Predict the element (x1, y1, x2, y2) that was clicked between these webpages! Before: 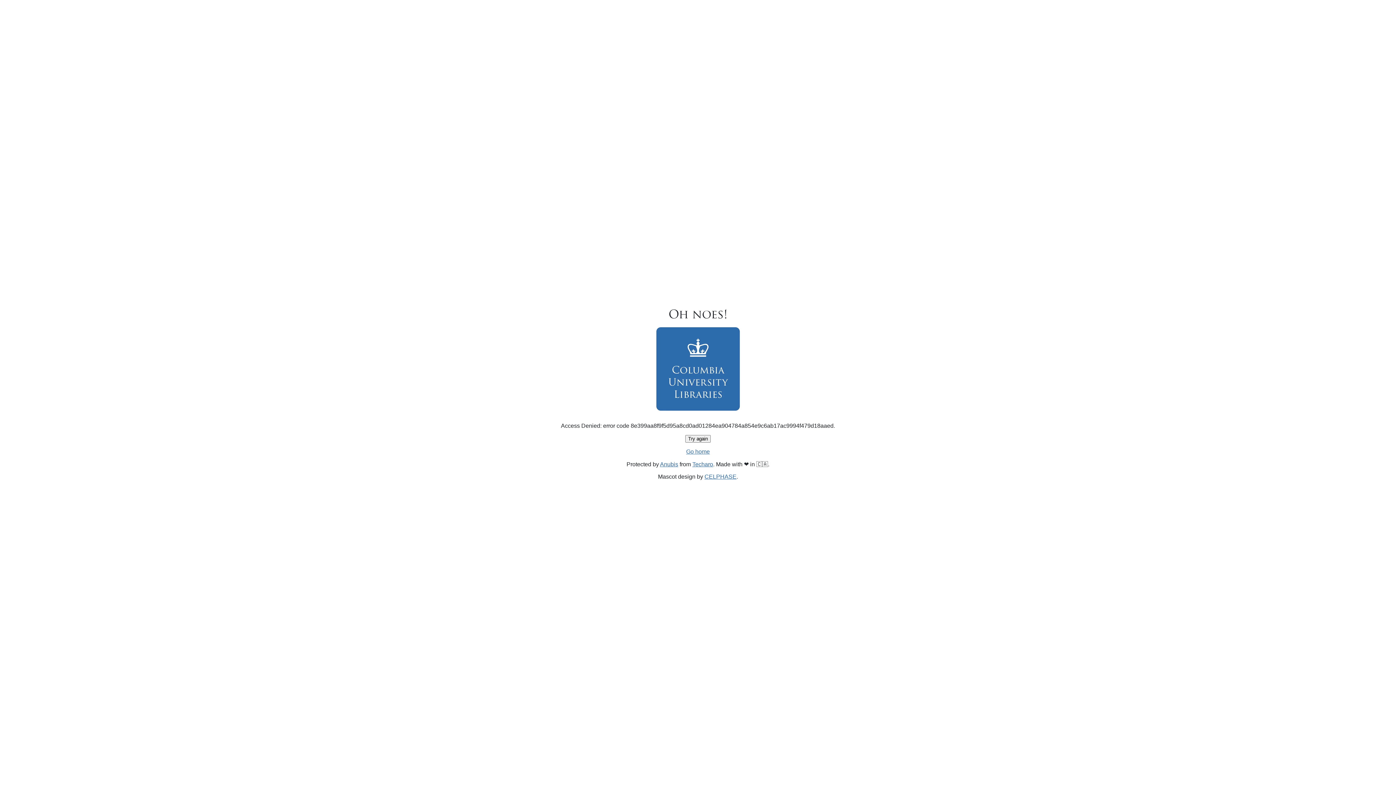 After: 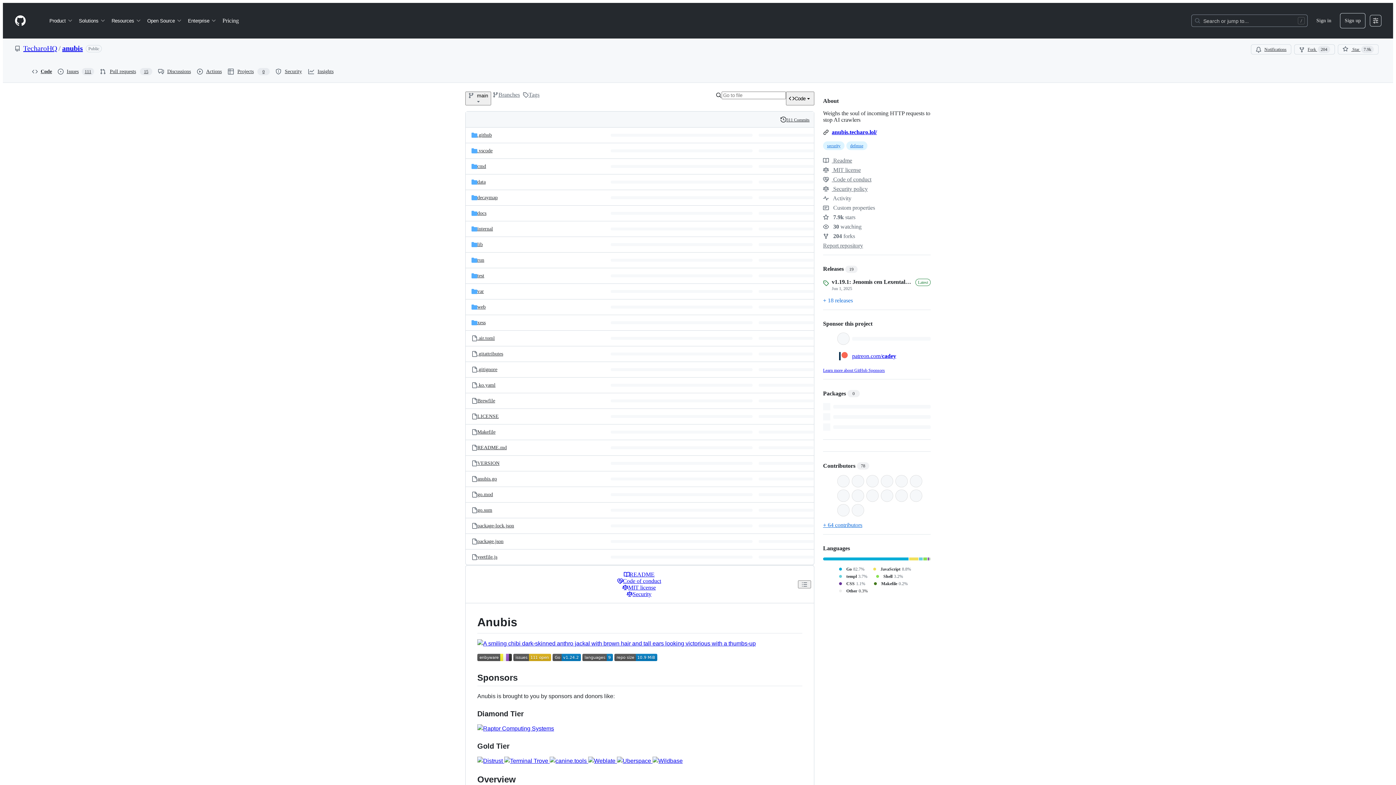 Action: label: Anubis bbox: (660, 461, 678, 467)